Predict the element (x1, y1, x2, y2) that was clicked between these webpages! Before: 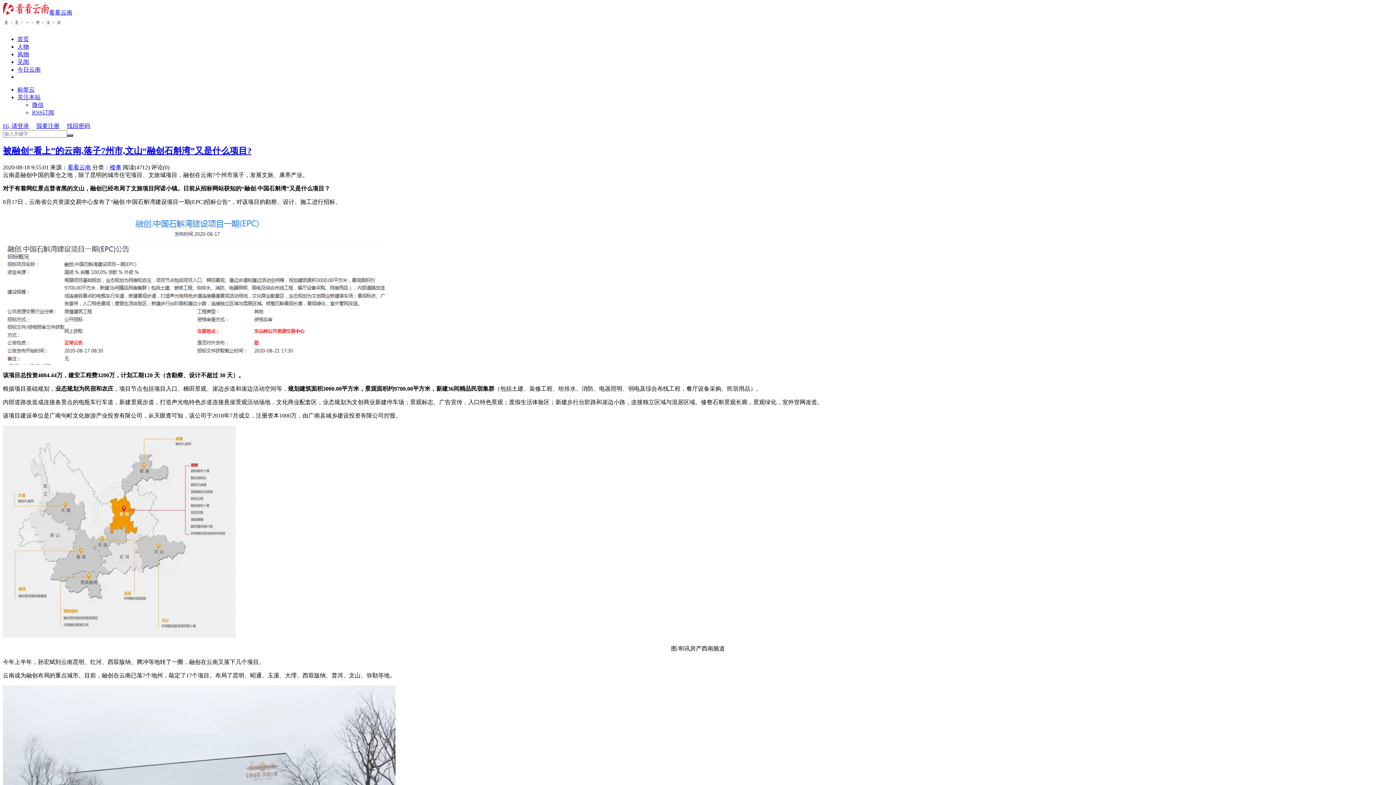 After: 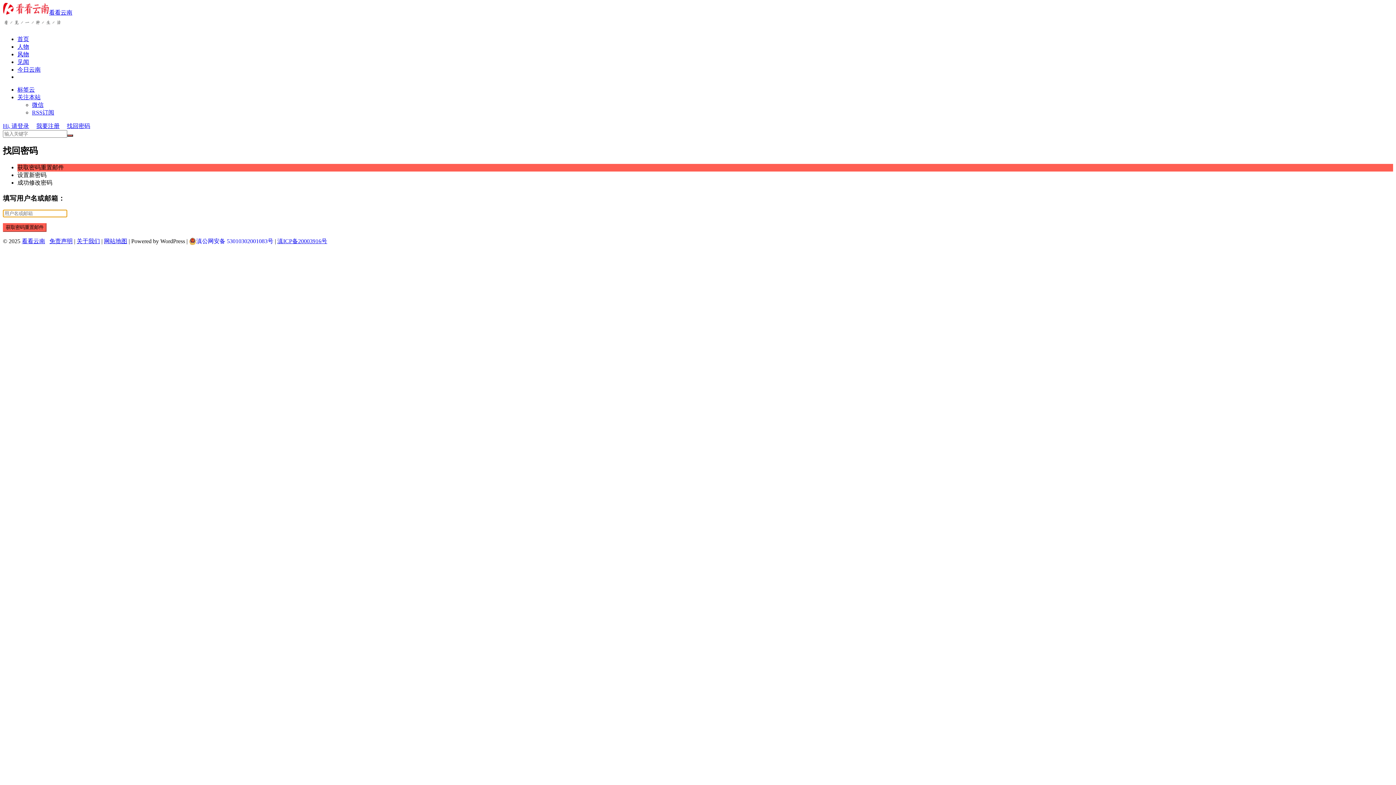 Action: bbox: (66, 122, 90, 129) label: 找回密码